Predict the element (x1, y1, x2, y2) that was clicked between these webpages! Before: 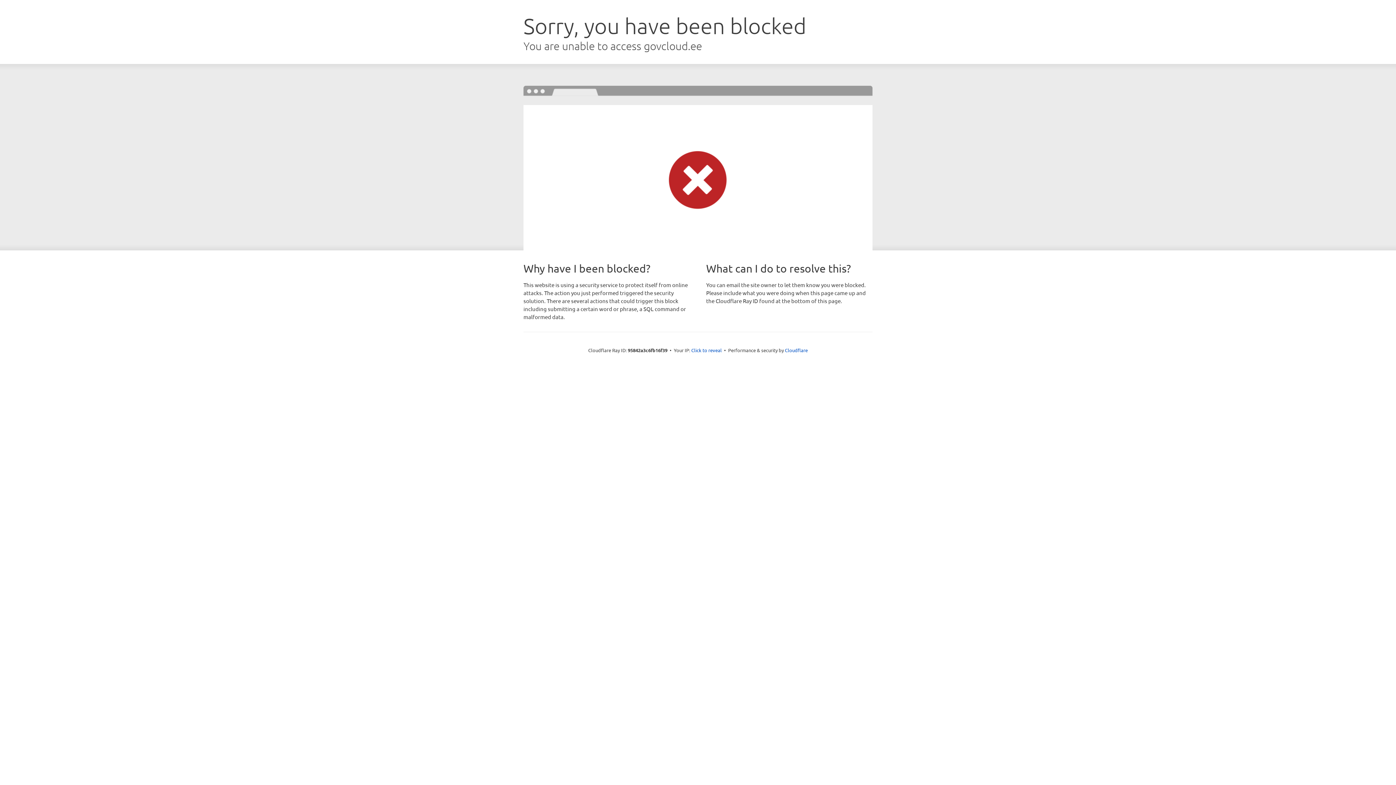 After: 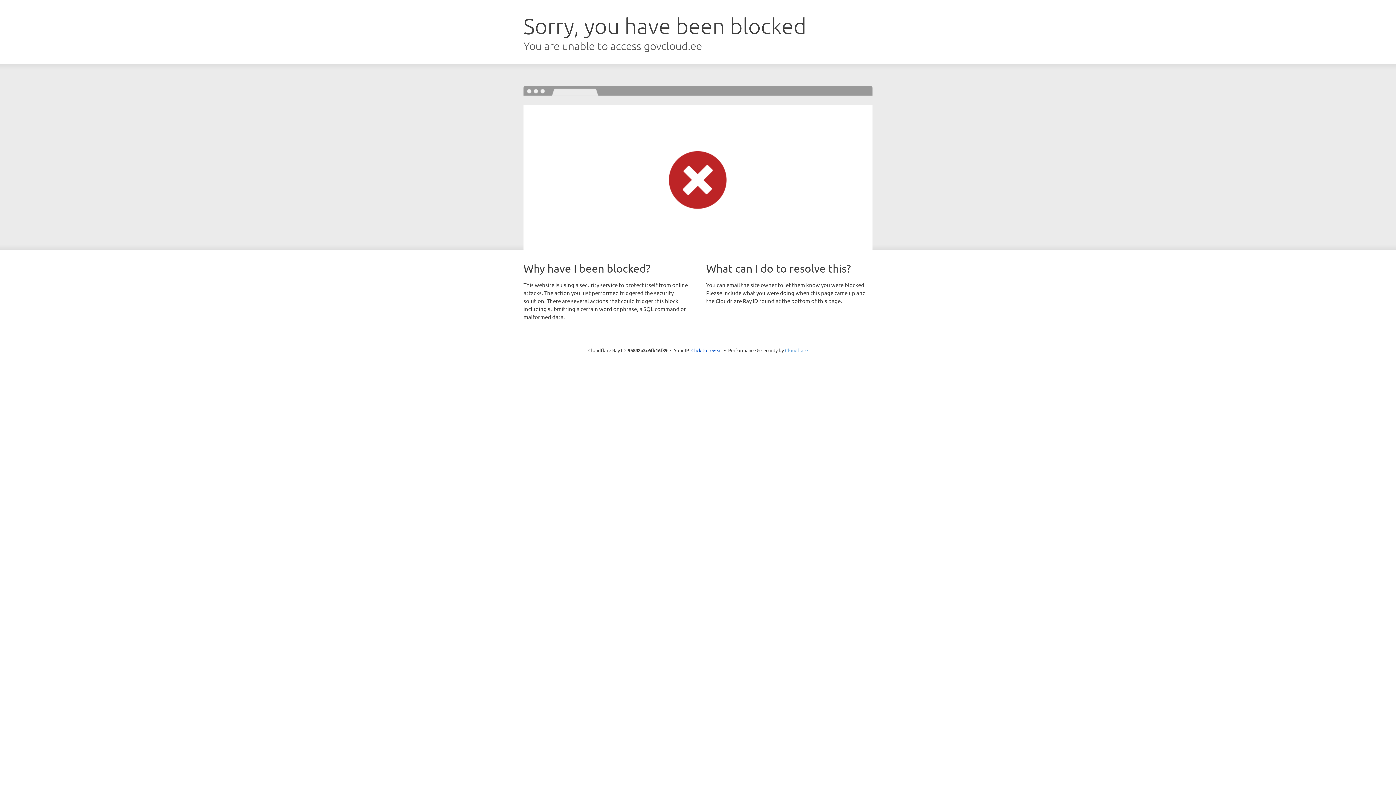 Action: label: Cloudflare bbox: (785, 347, 808, 353)